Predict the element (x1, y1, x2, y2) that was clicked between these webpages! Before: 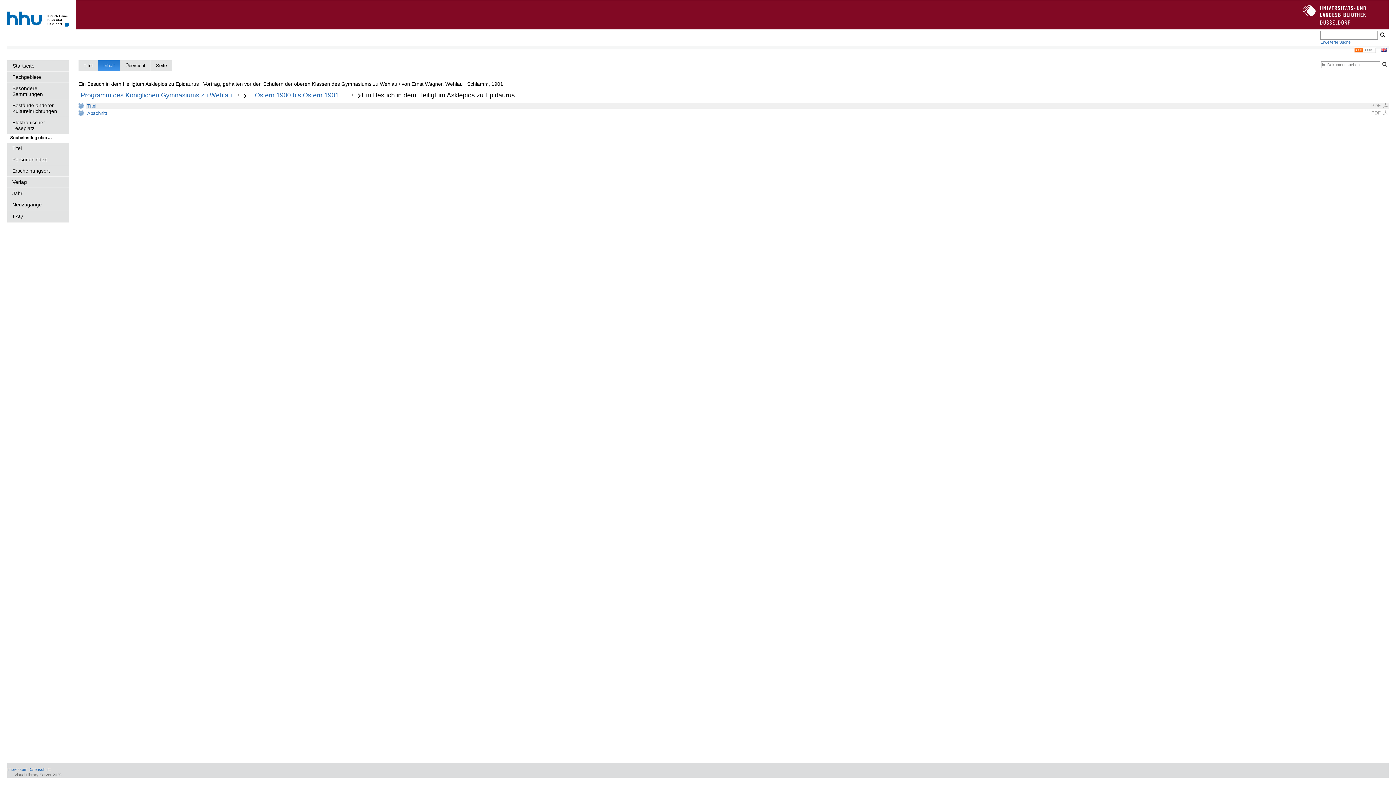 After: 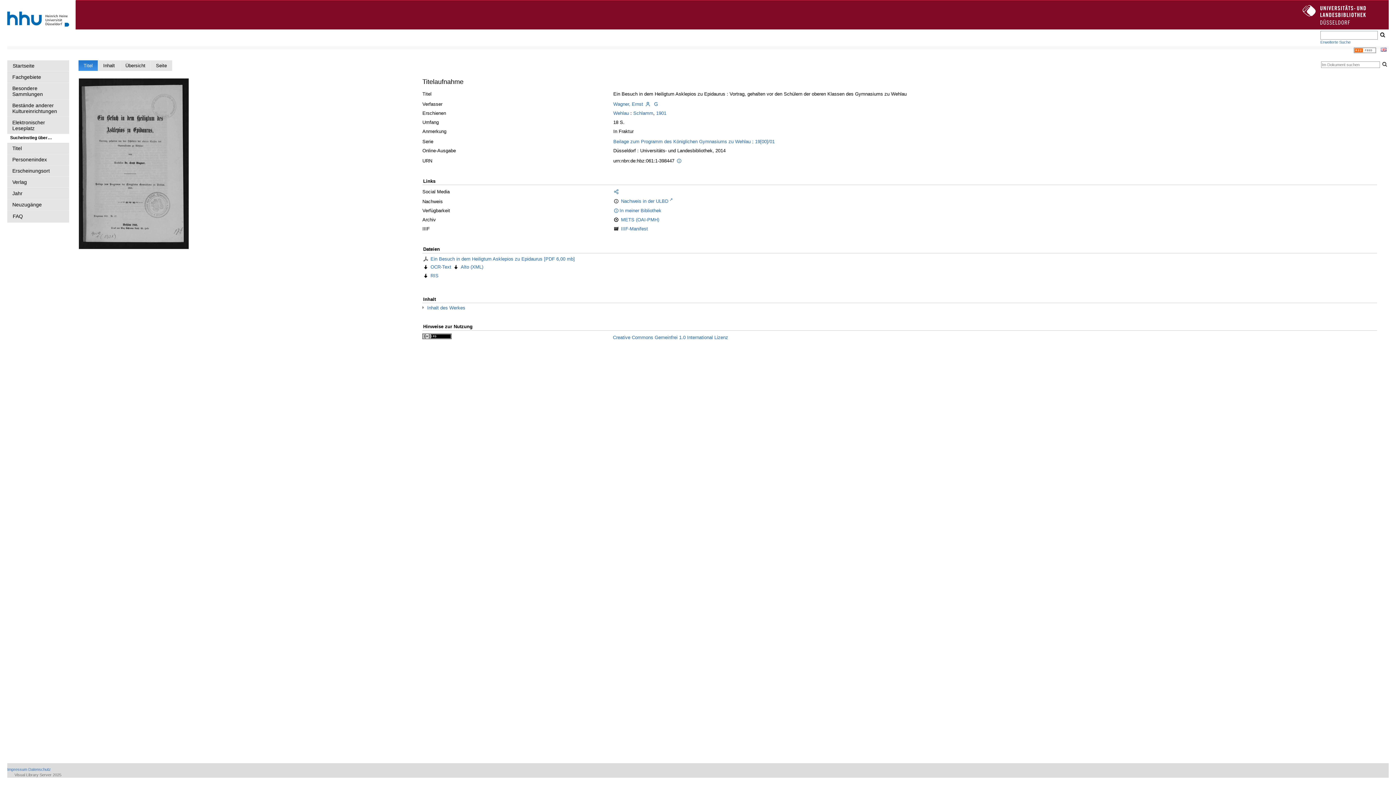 Action: label: Titel bbox: (78, 60, 97, 70)